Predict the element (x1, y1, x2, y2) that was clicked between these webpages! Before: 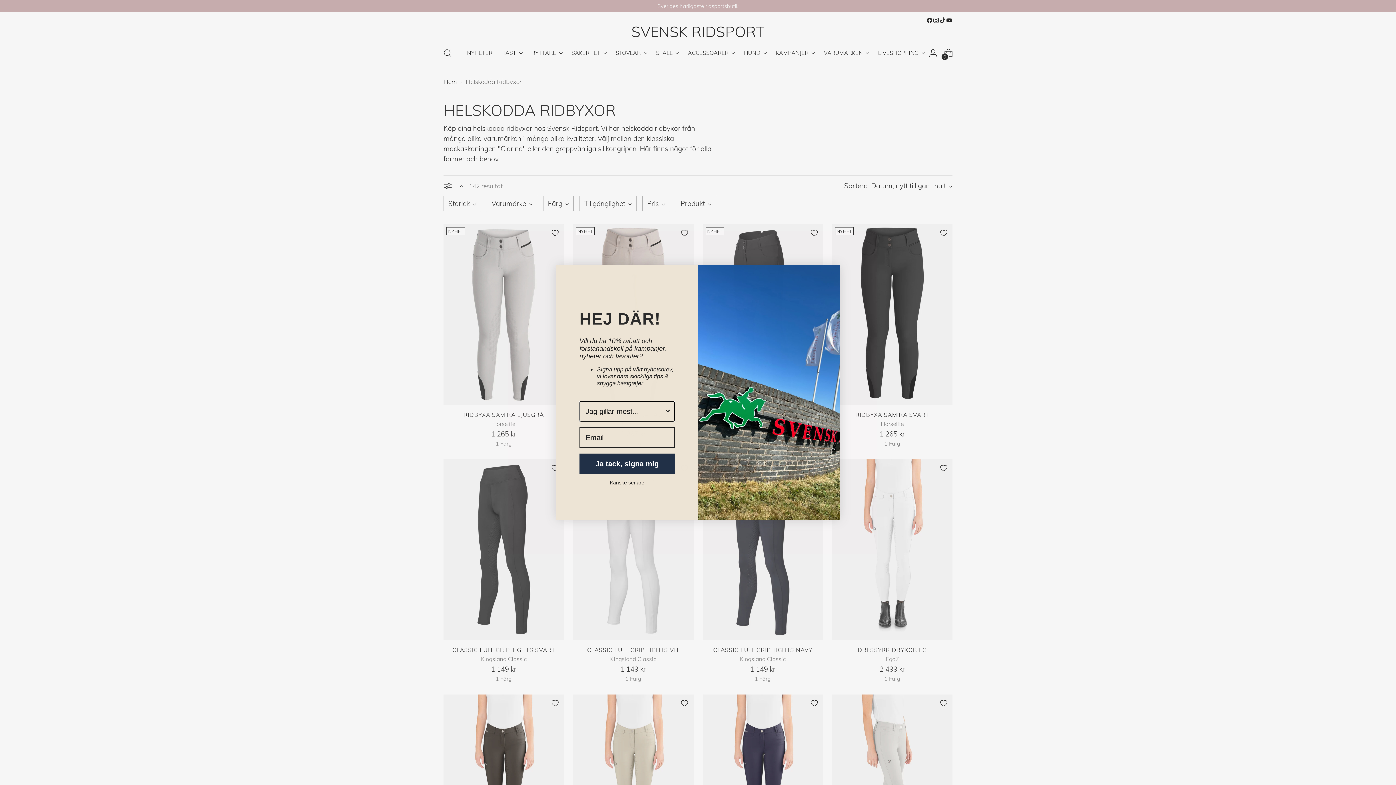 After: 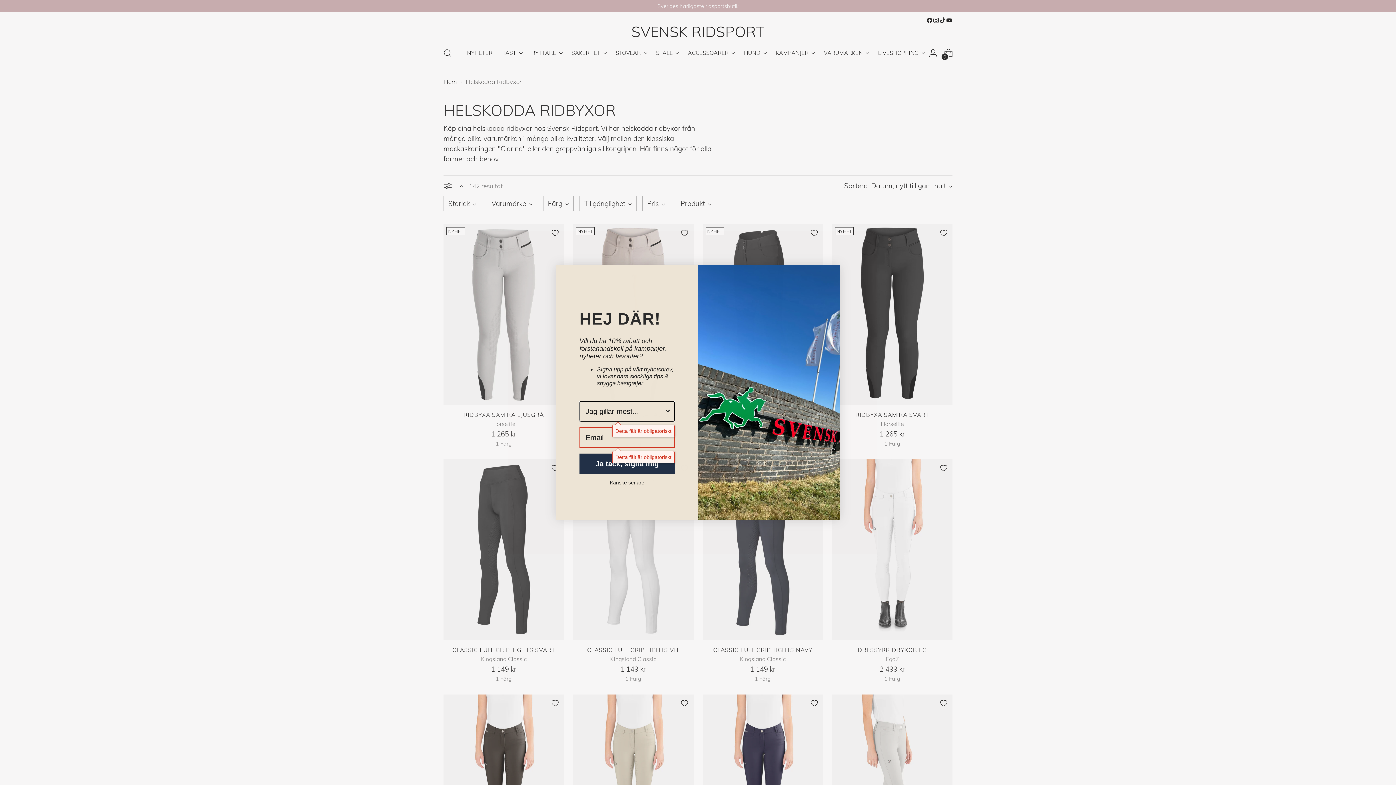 Action: bbox: (579, 478, 674, 498) label: Ja tack, signa mig